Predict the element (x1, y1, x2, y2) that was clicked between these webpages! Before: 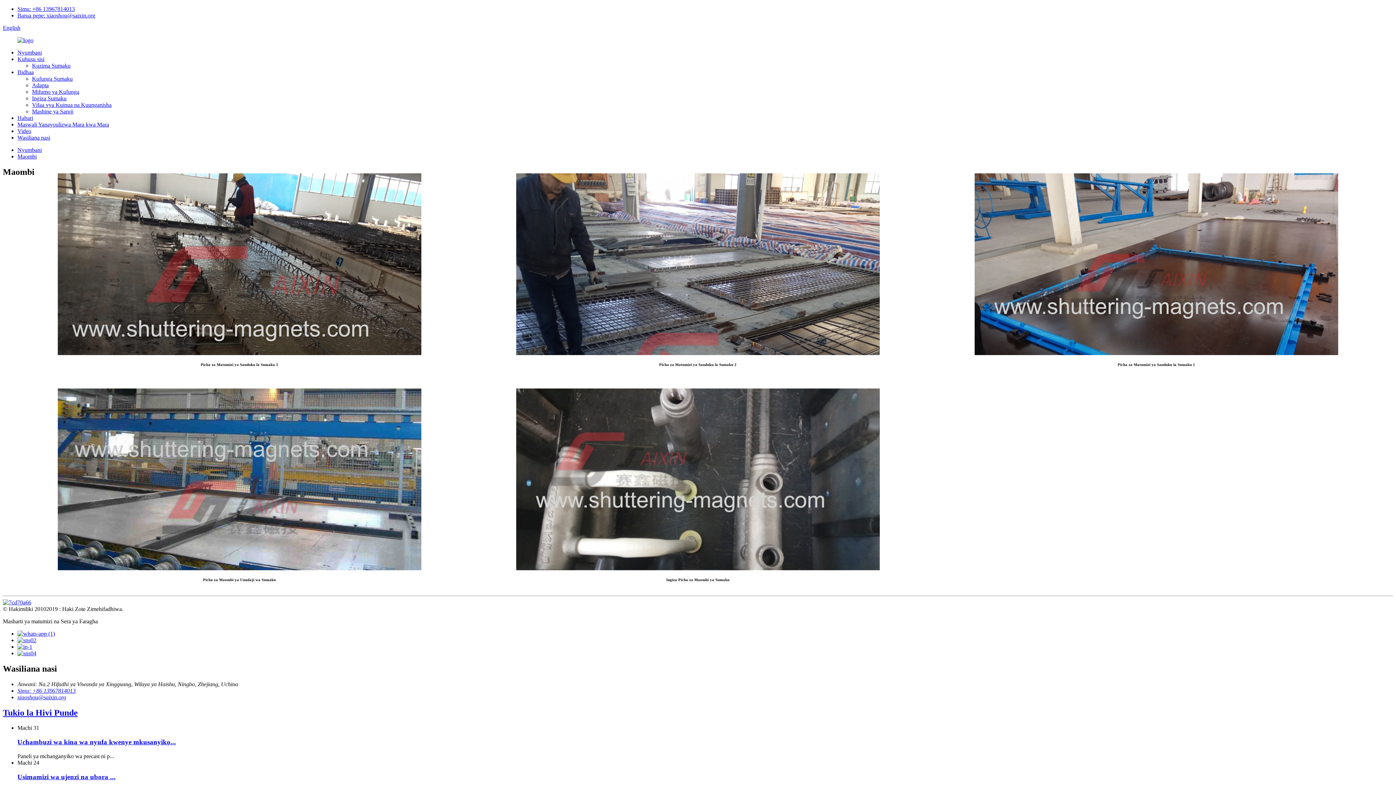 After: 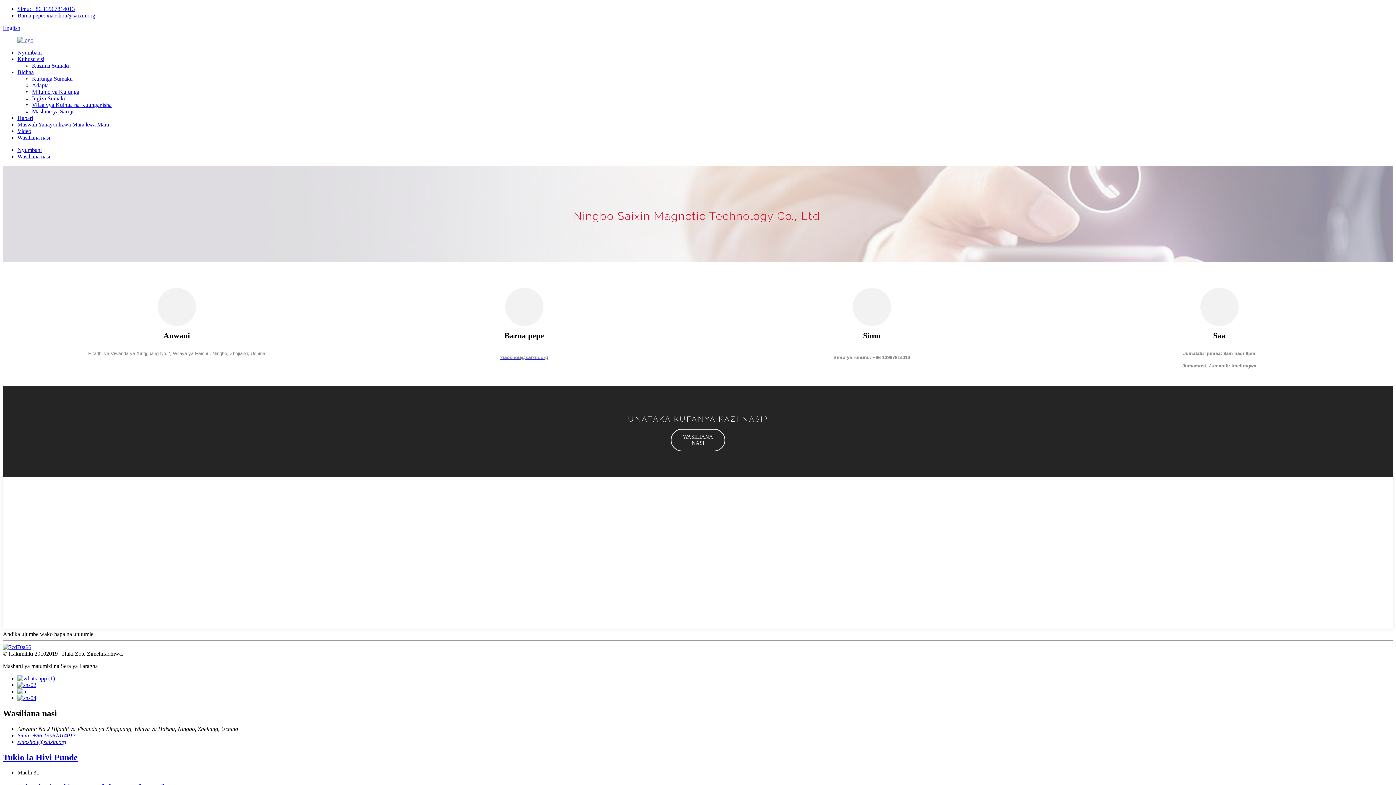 Action: bbox: (17, 134, 50, 140) label: Wasiliana nasi